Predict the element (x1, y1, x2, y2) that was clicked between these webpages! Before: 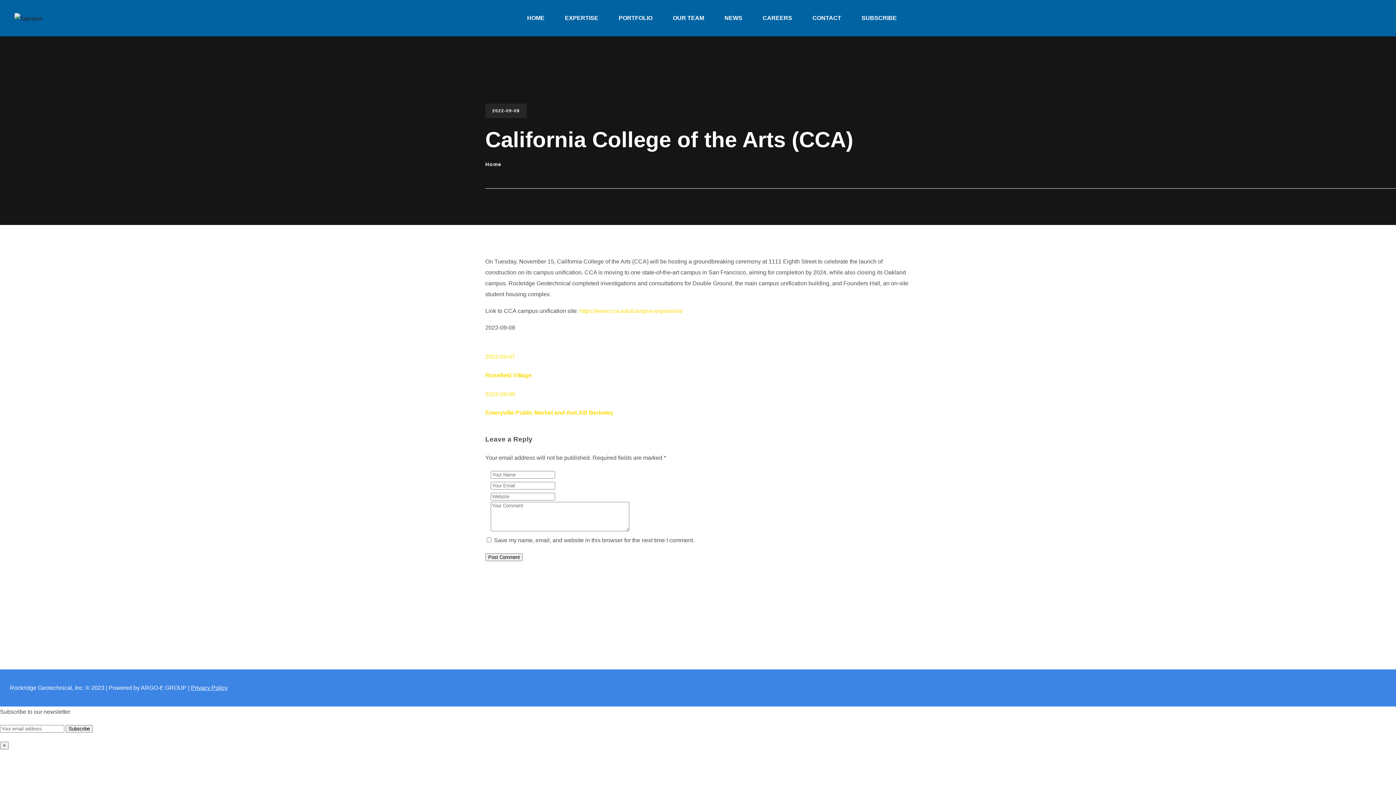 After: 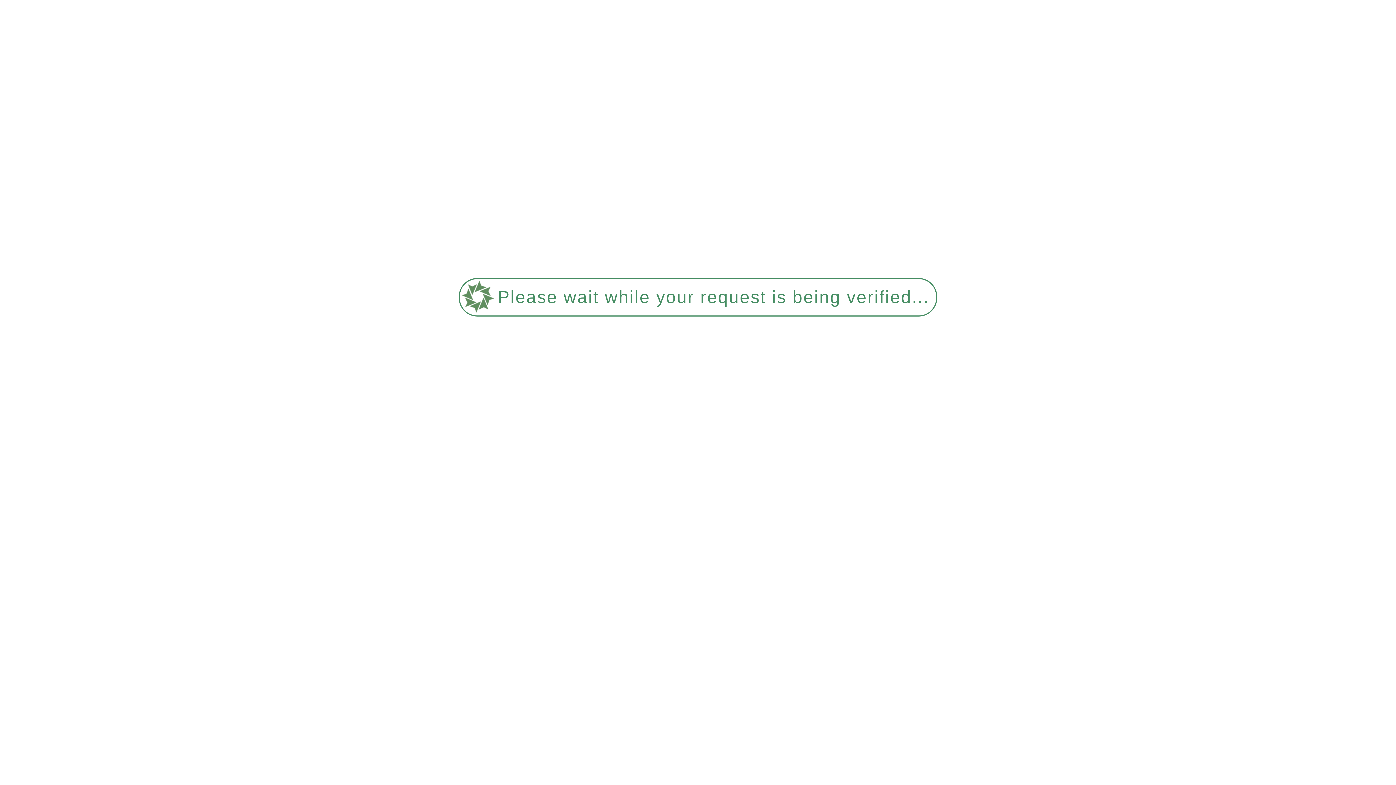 Action: bbox: (802, 0, 851, 36) label: CONTACT